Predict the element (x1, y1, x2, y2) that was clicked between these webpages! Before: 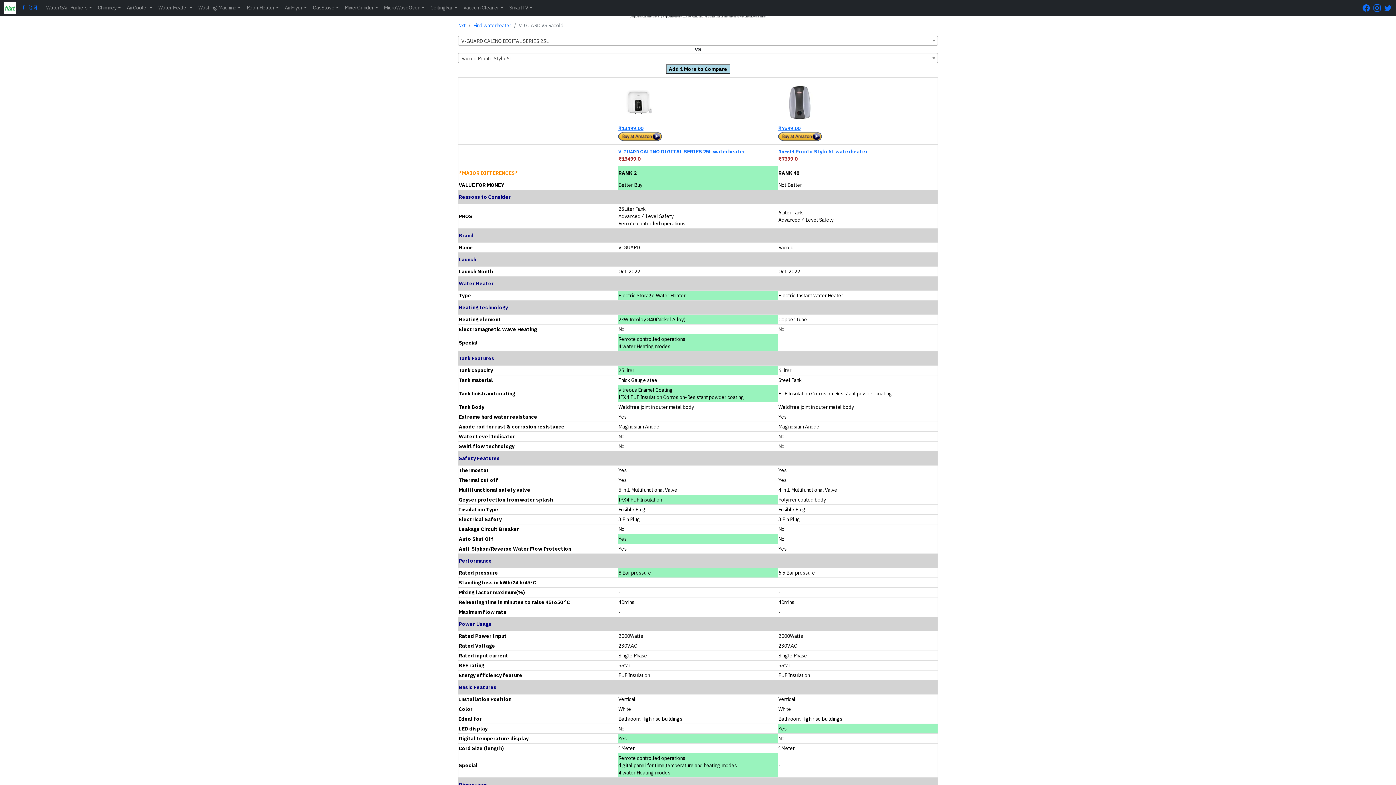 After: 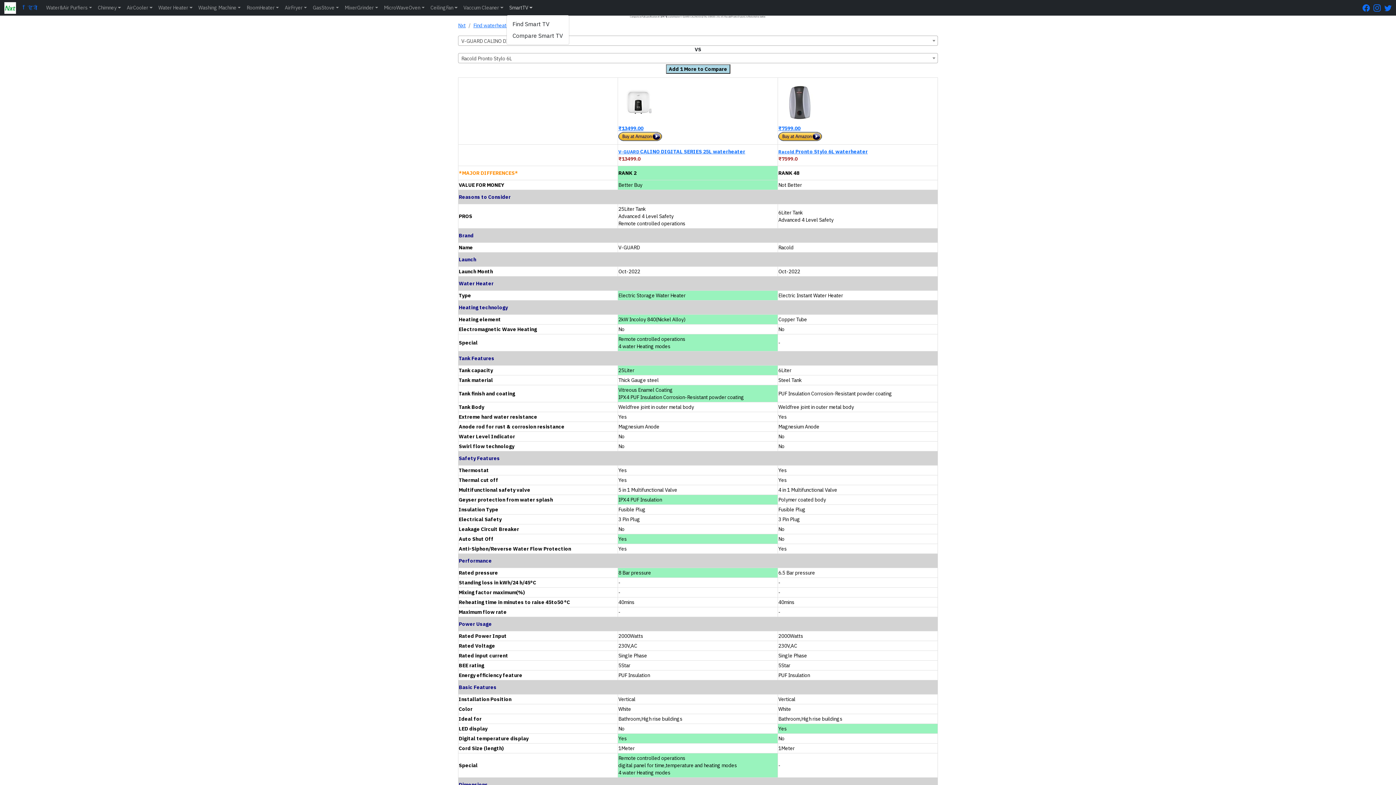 Action: label: SmartTV bbox: (506, 1, 535, 14)